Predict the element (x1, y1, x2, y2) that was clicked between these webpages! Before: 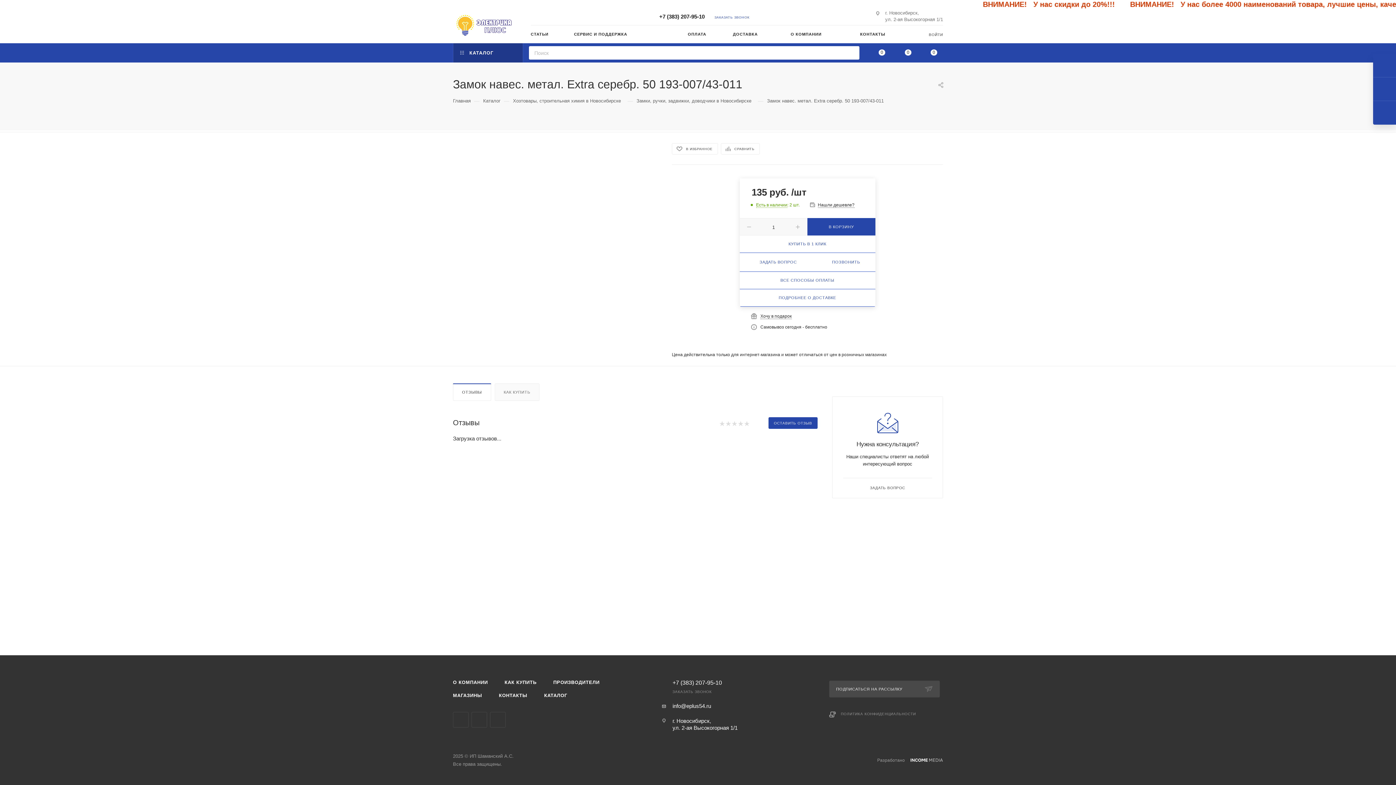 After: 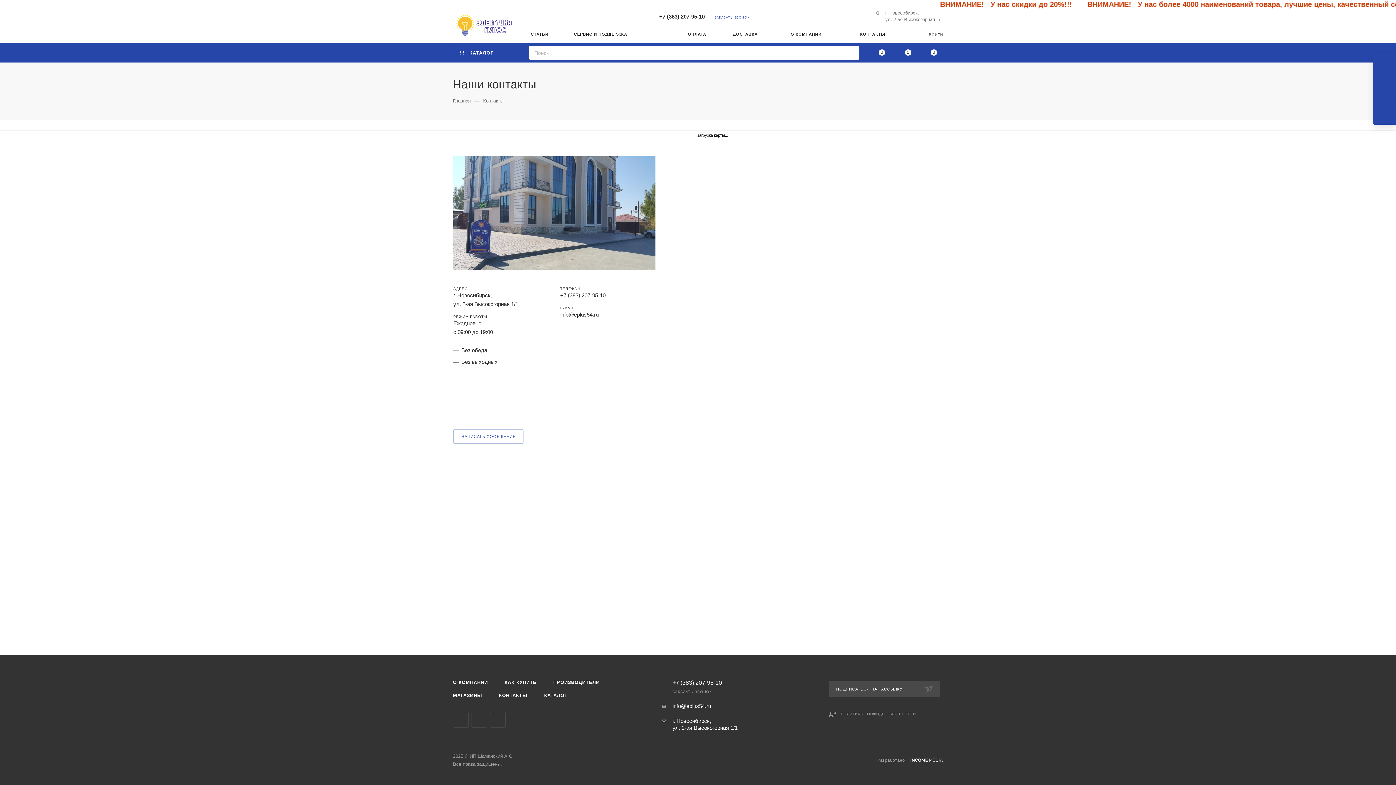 Action: bbox: (491, 689, 535, 702) label: КОНТАКТЫ